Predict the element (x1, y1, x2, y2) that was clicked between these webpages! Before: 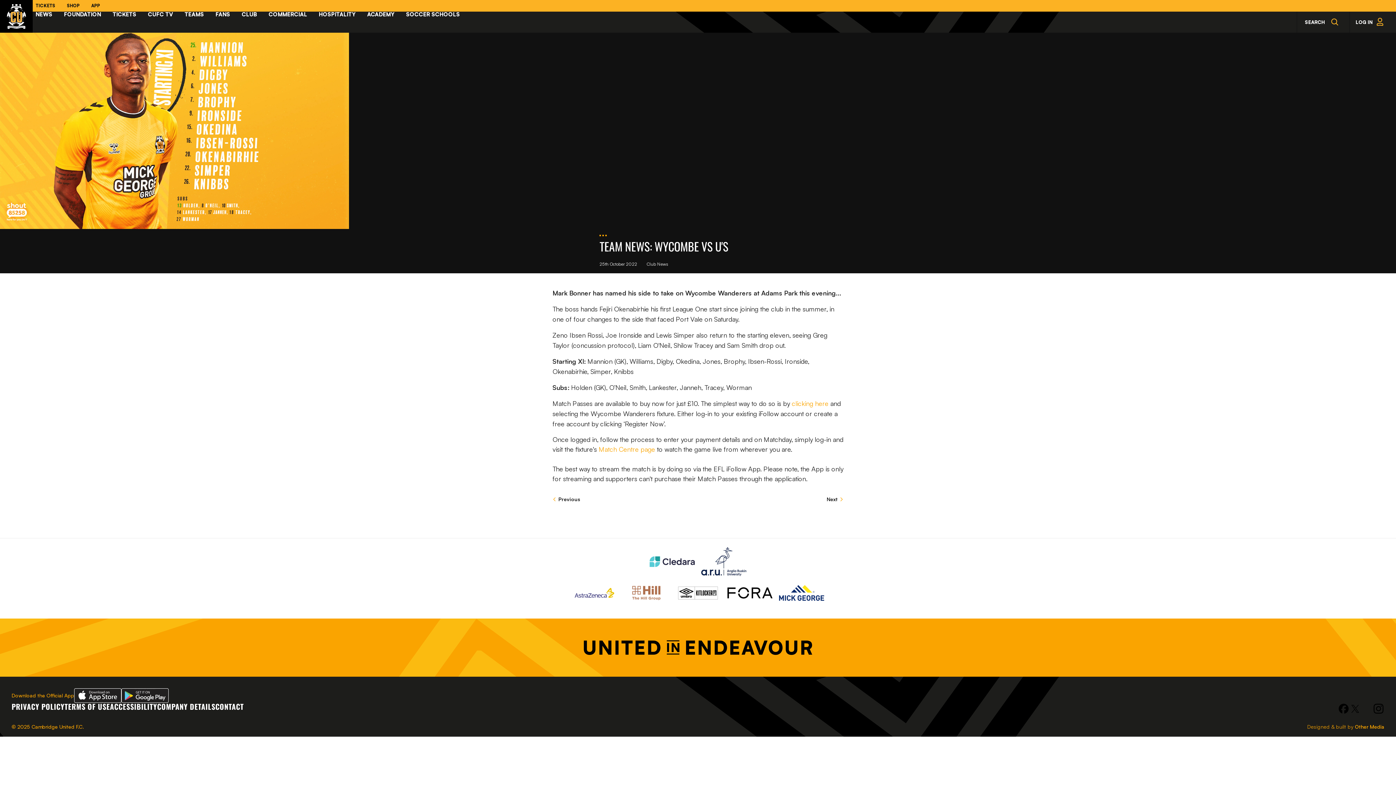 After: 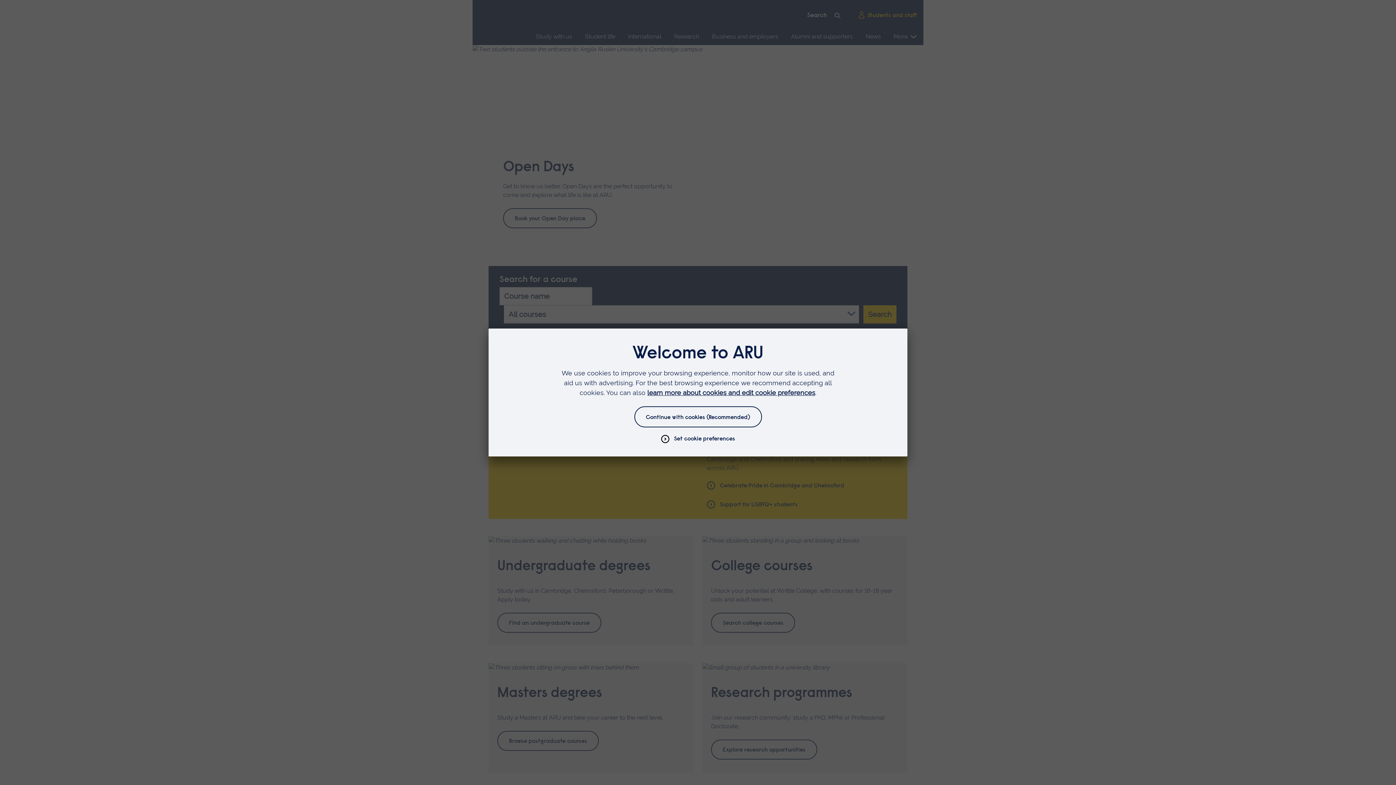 Action: bbox: (701, 547, 746, 576)